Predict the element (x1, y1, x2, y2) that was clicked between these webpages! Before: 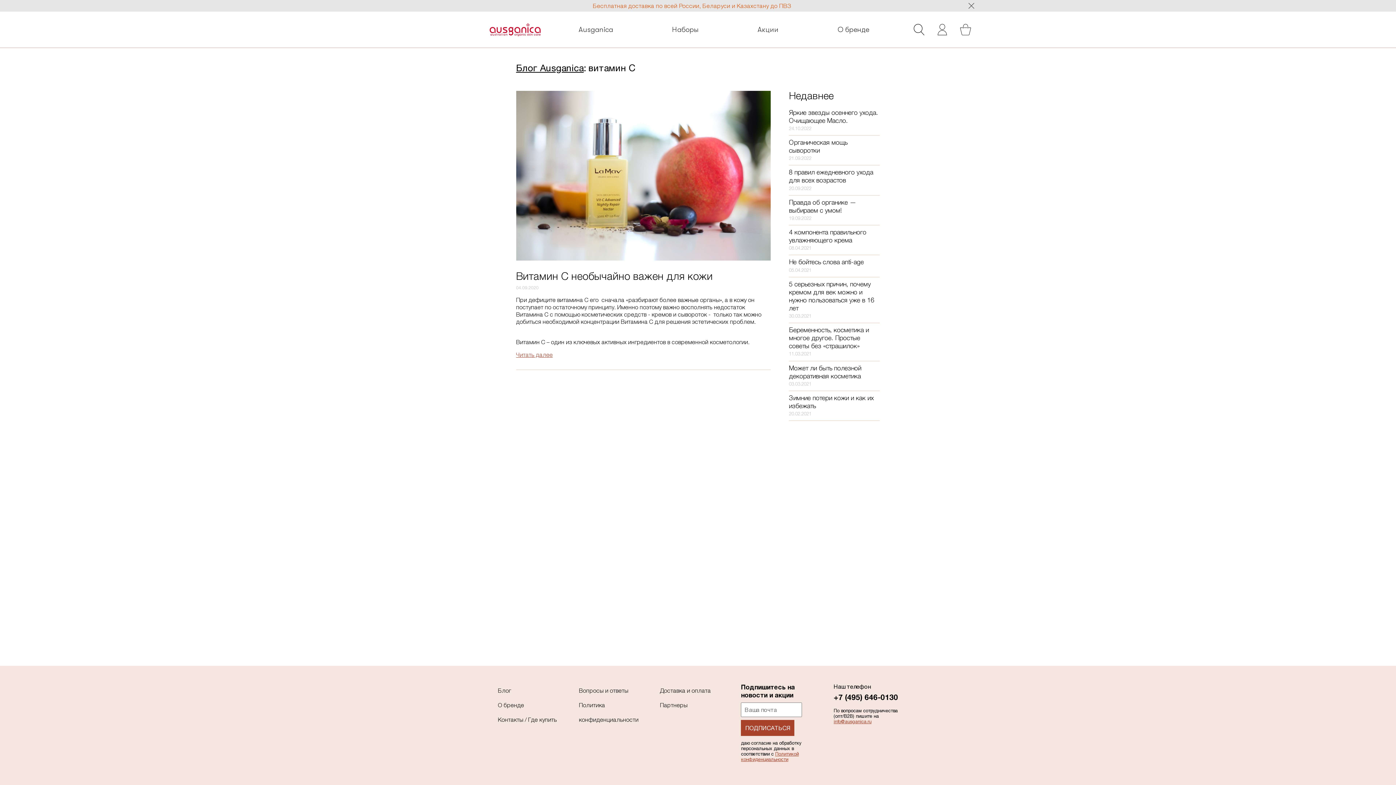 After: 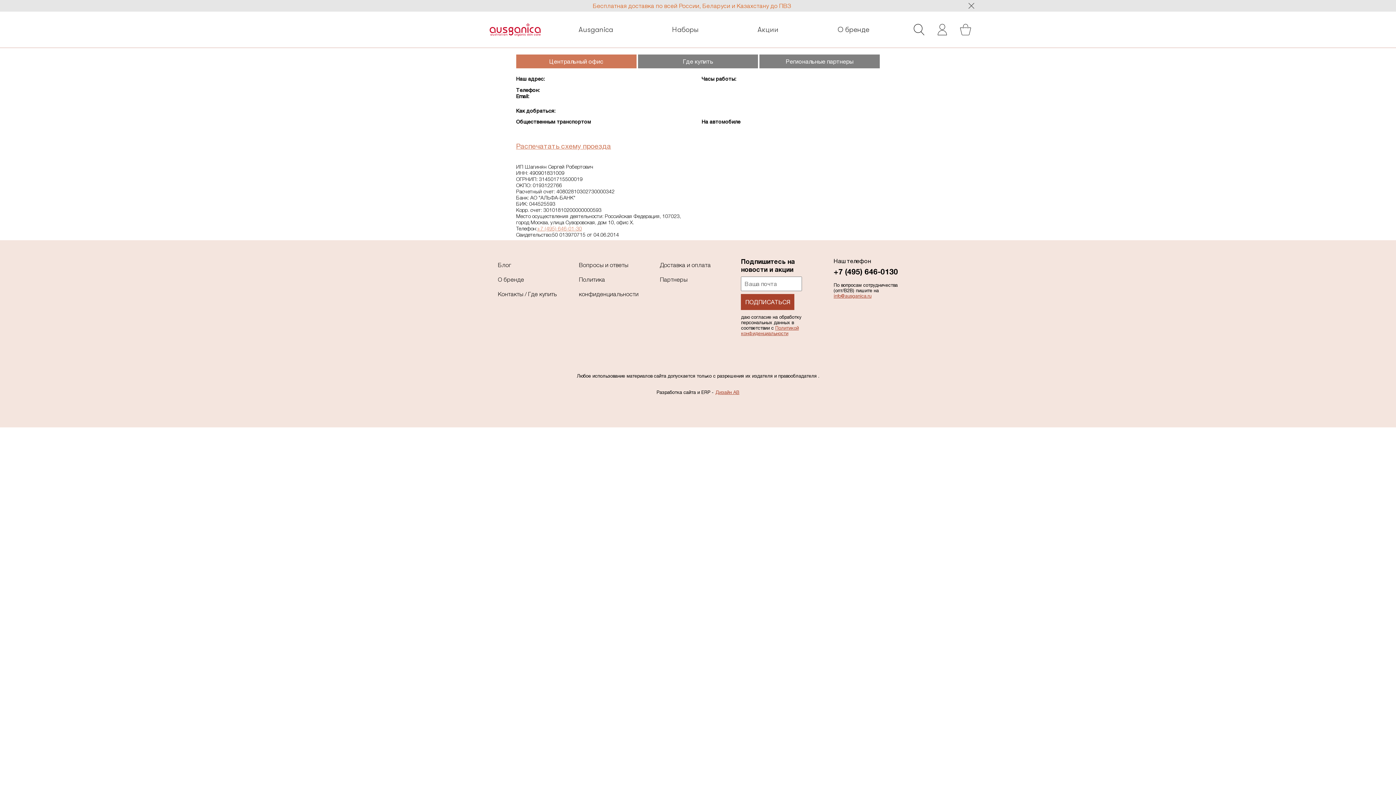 Action: label: Контакты / Где купить bbox: (498, 716, 556, 723)